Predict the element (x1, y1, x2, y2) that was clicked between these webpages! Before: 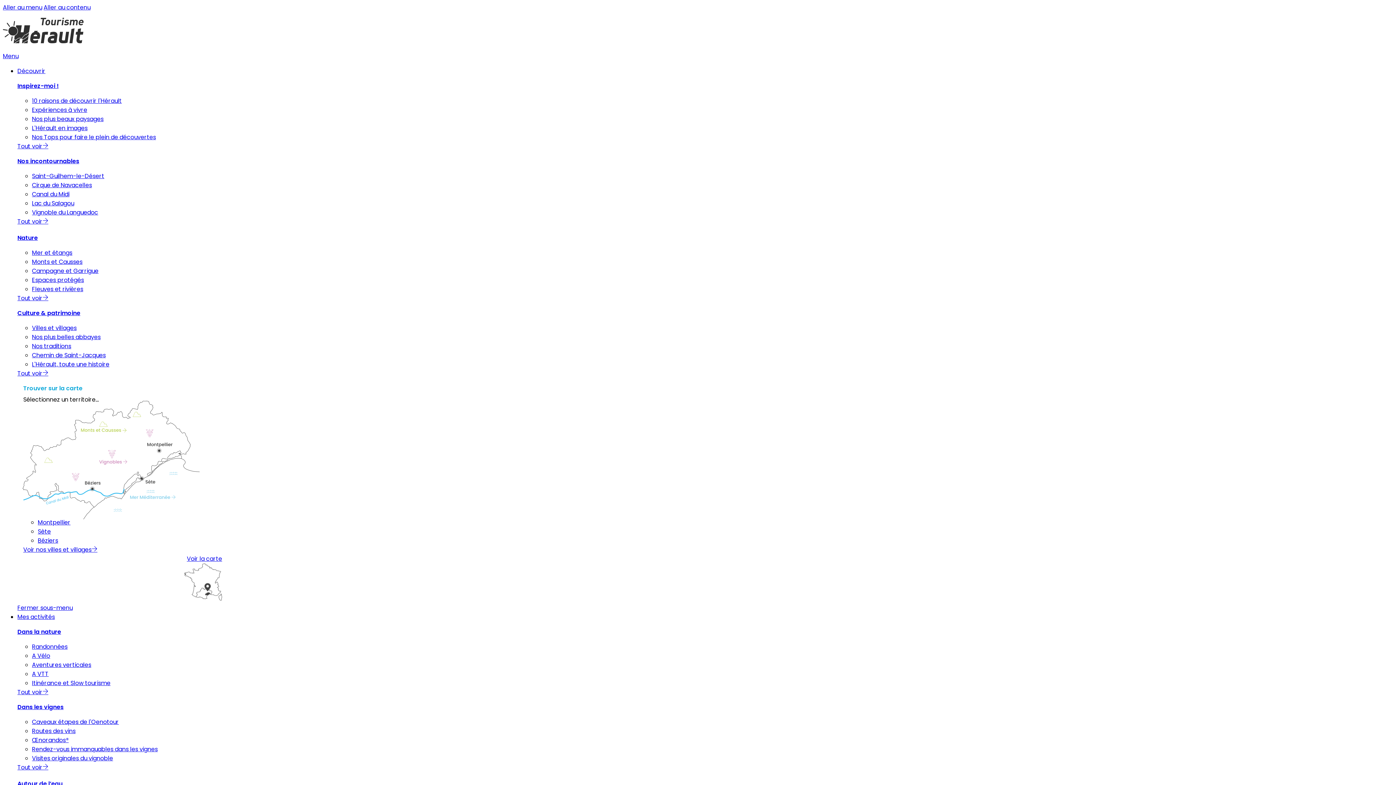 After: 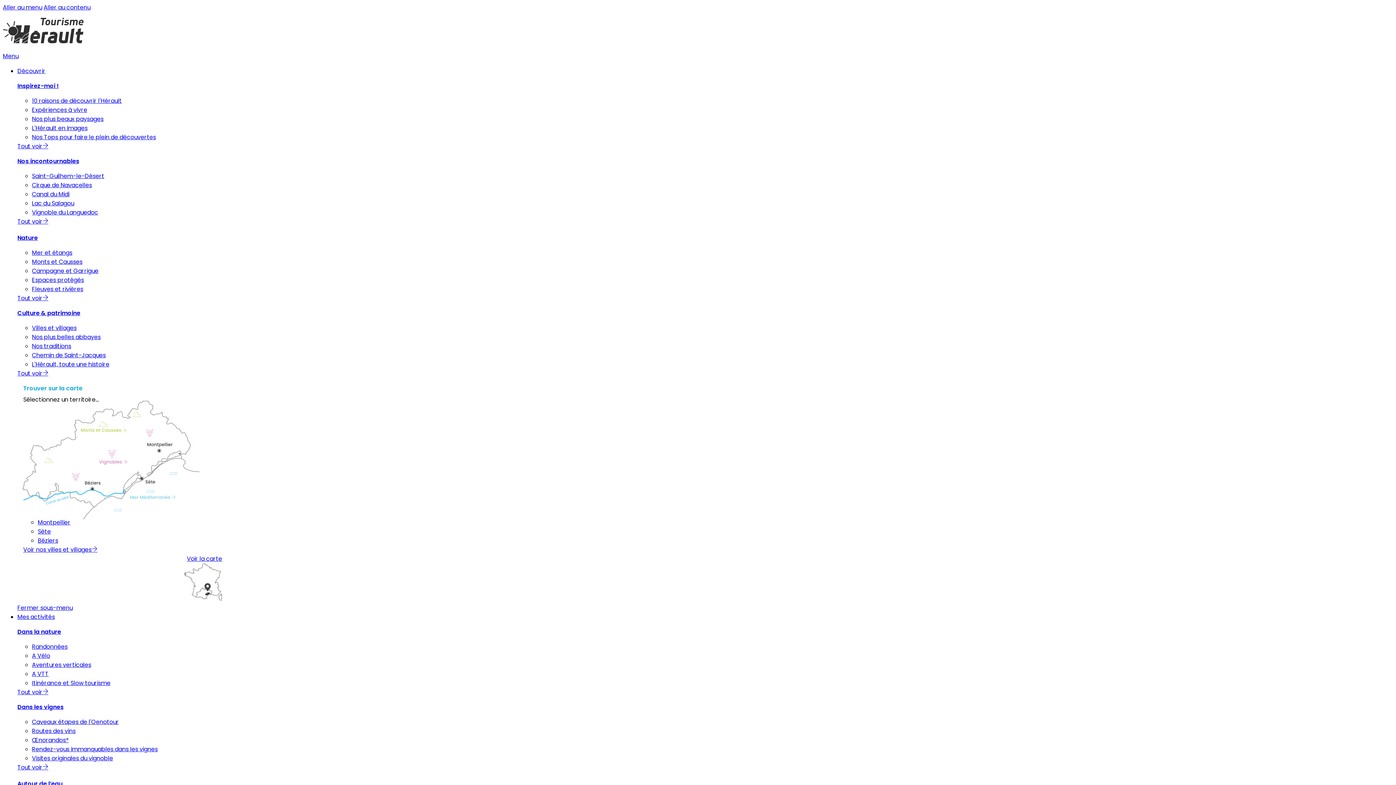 Action: bbox: (69, 445, 200, 520)